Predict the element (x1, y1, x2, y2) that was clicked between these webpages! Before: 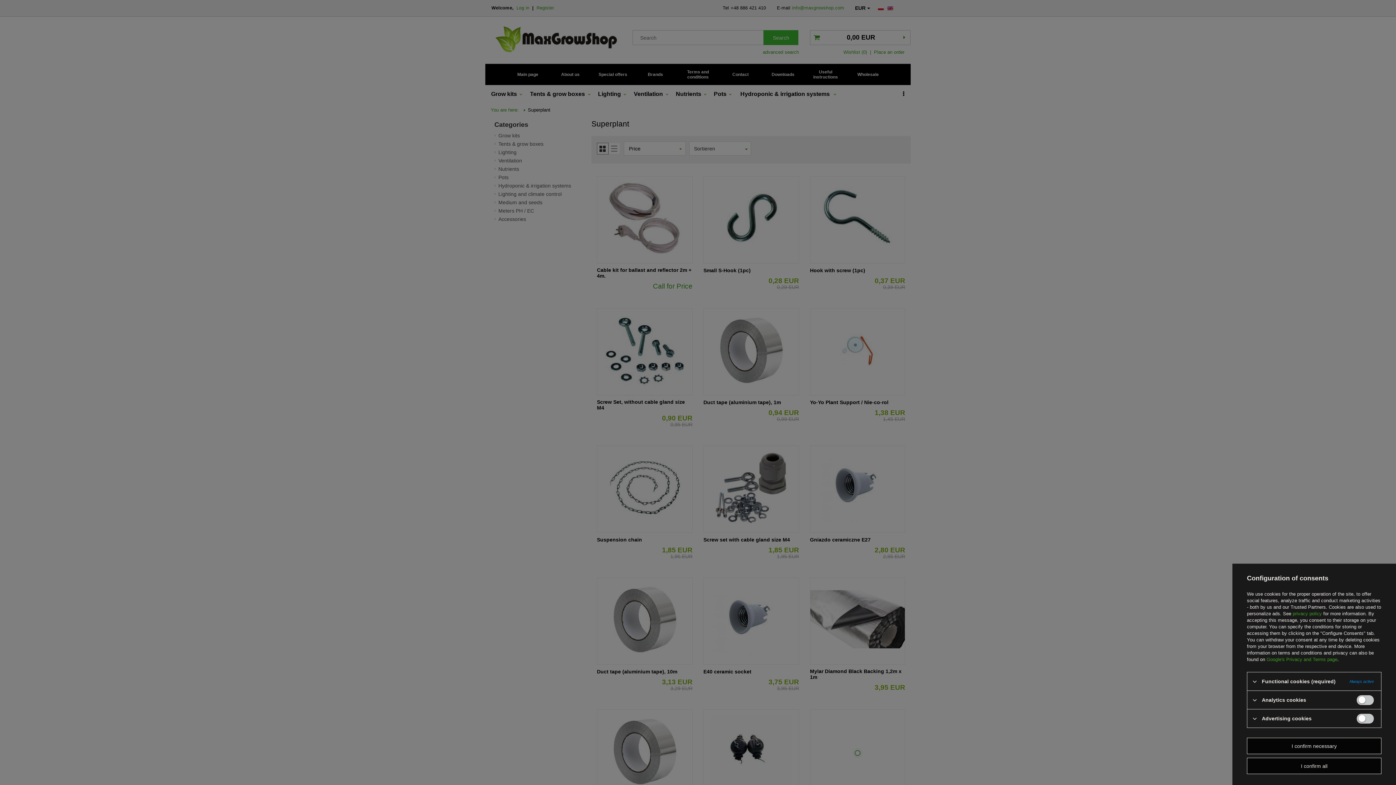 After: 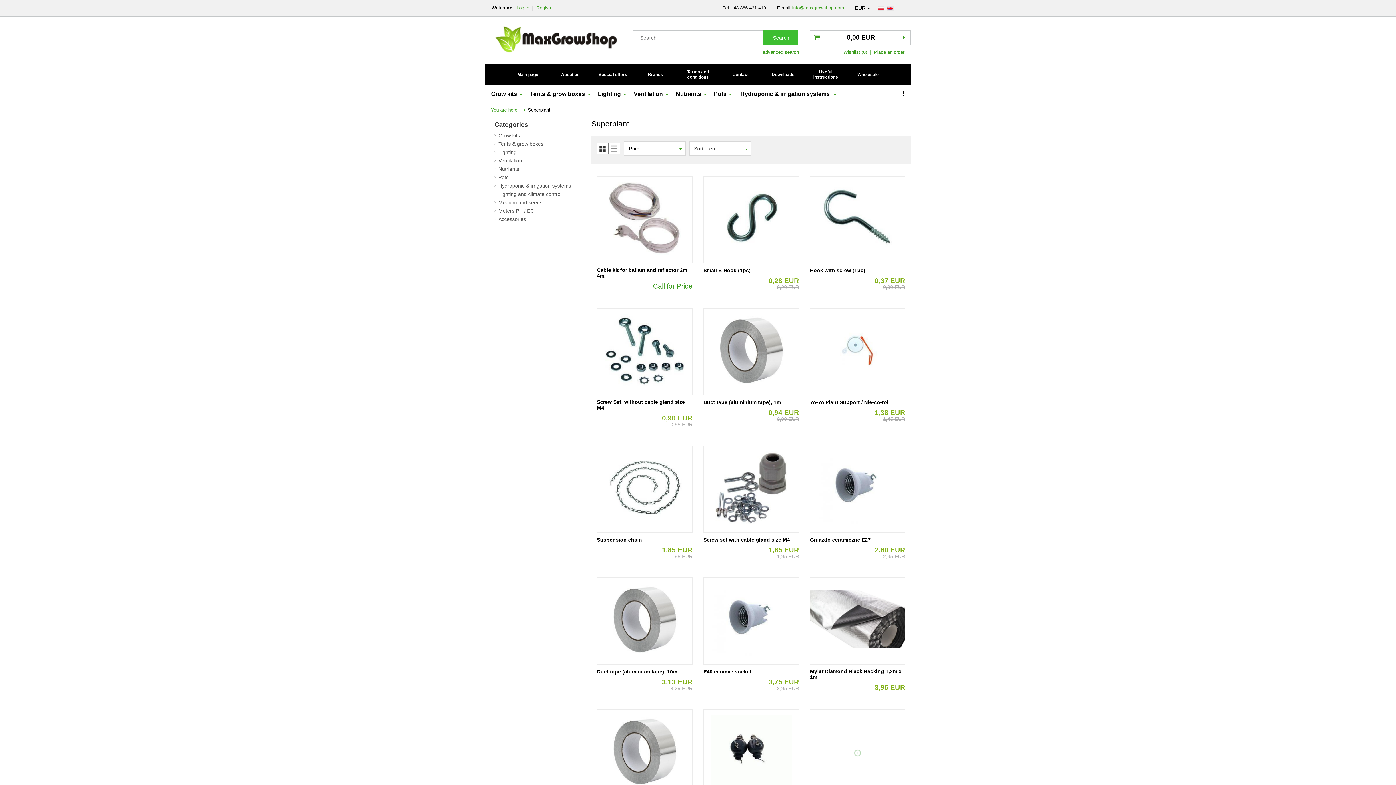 Action: label: I confirm all bbox: (1247, 758, 1381, 774)